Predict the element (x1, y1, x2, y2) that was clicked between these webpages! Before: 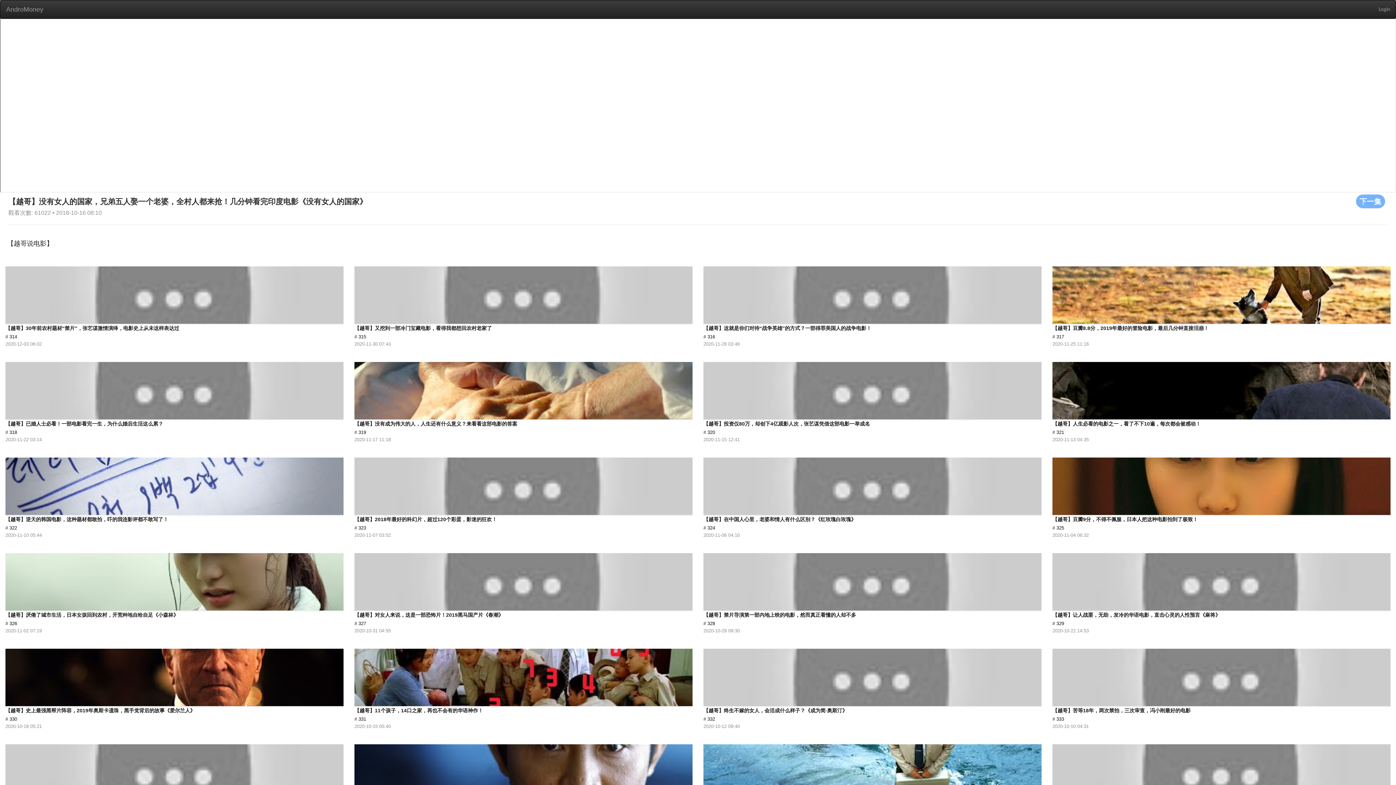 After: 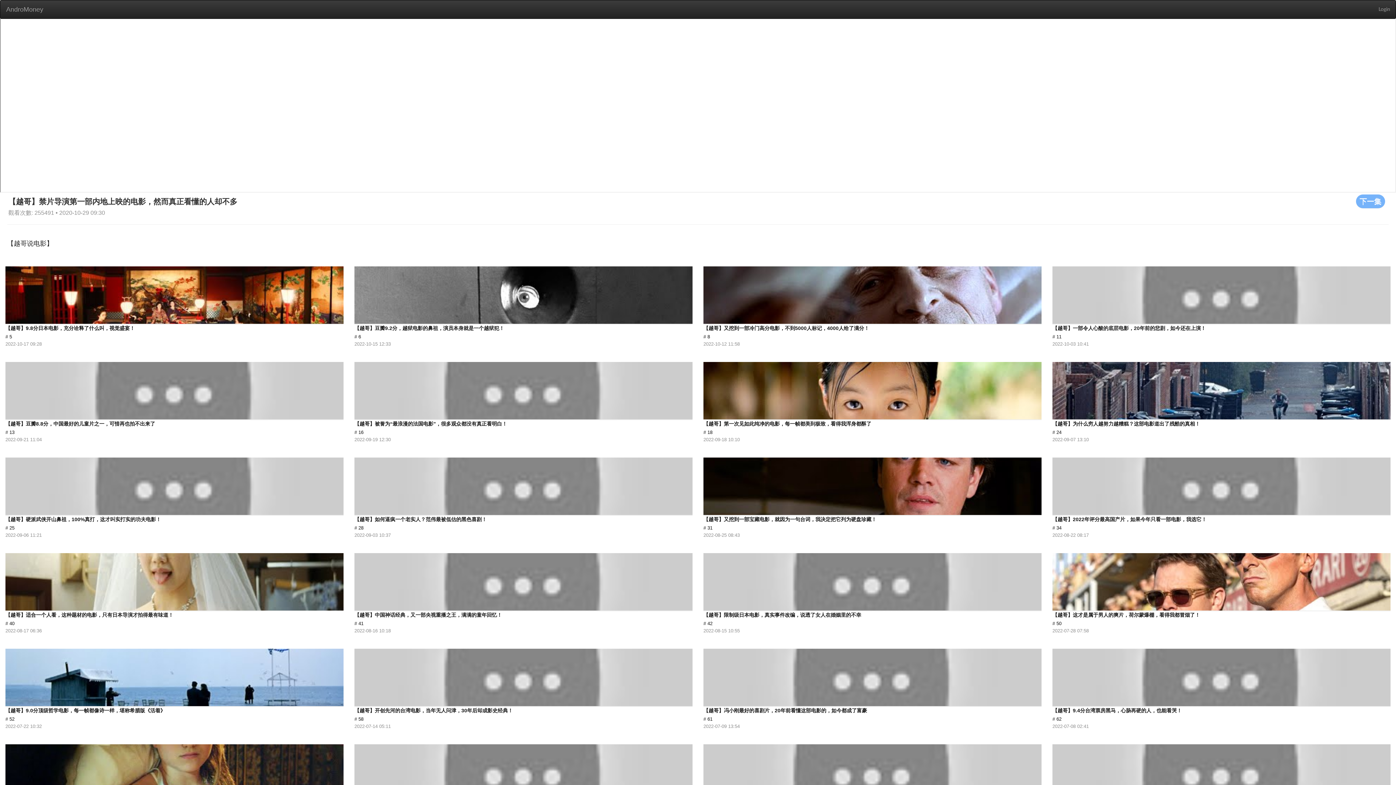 Action: label: 【越哥】禁片导演第一部内地上映的电影，然而真正看懂的人却不多
# 328
2020-10-29 09:30 bbox: (703, 546, 1042, 633)